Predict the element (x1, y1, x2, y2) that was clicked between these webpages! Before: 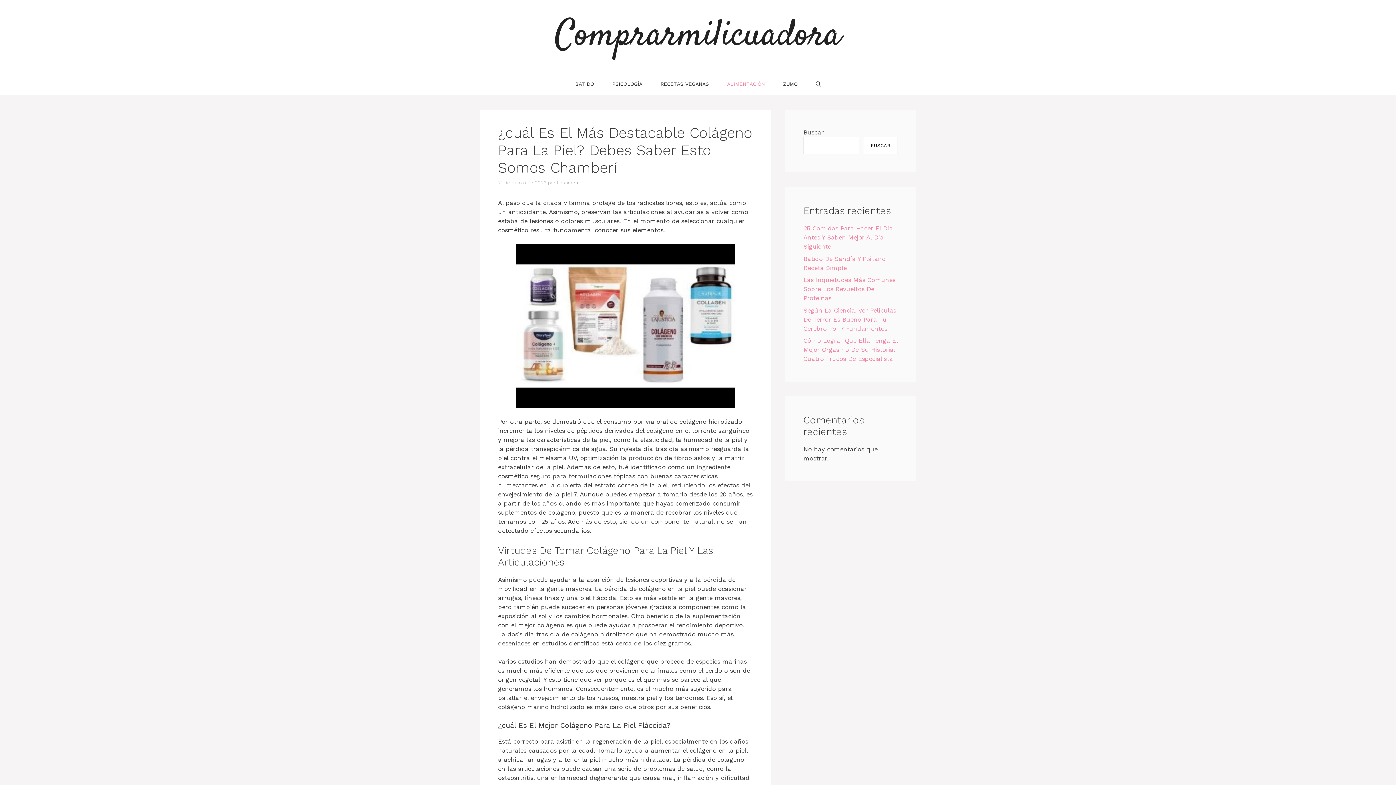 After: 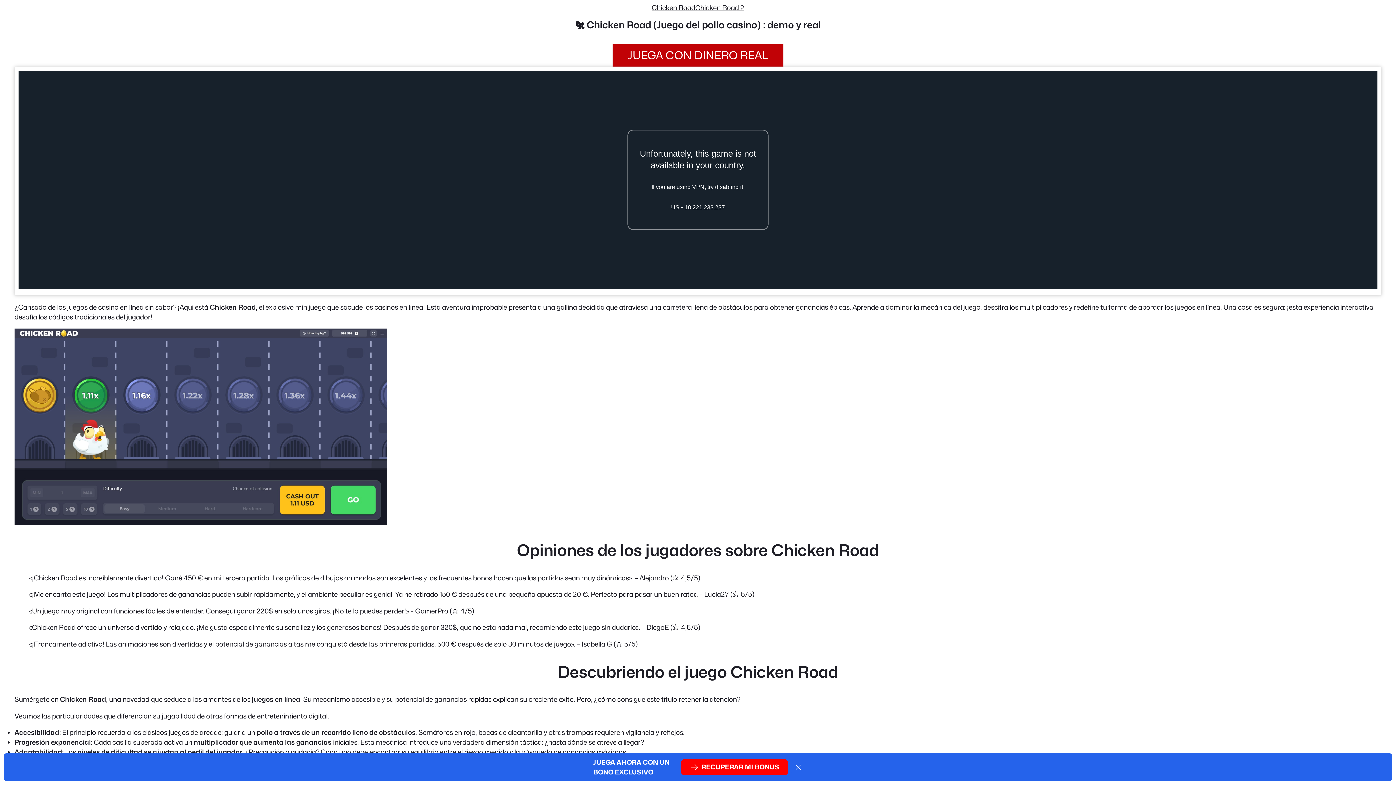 Action: label: licuadora bbox: (557, 179, 578, 185)